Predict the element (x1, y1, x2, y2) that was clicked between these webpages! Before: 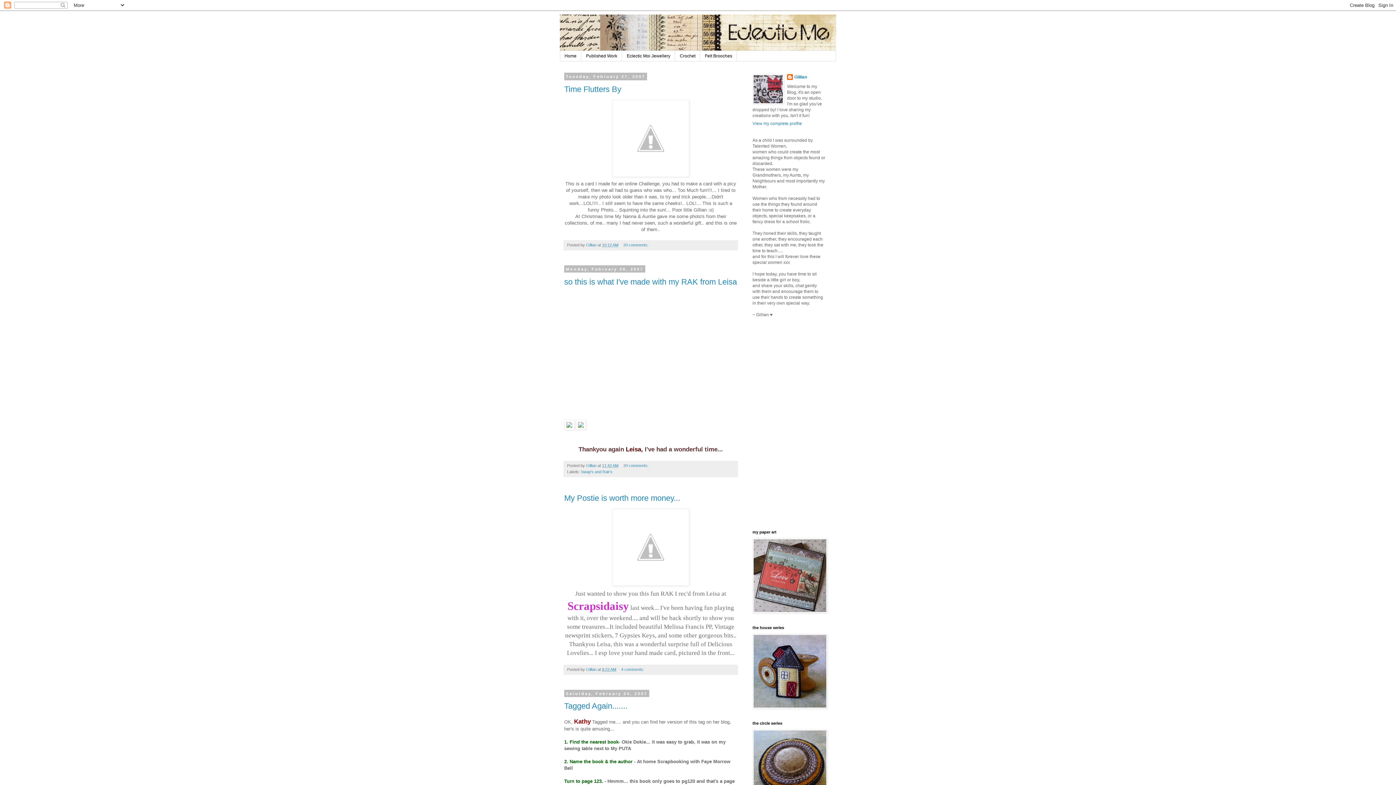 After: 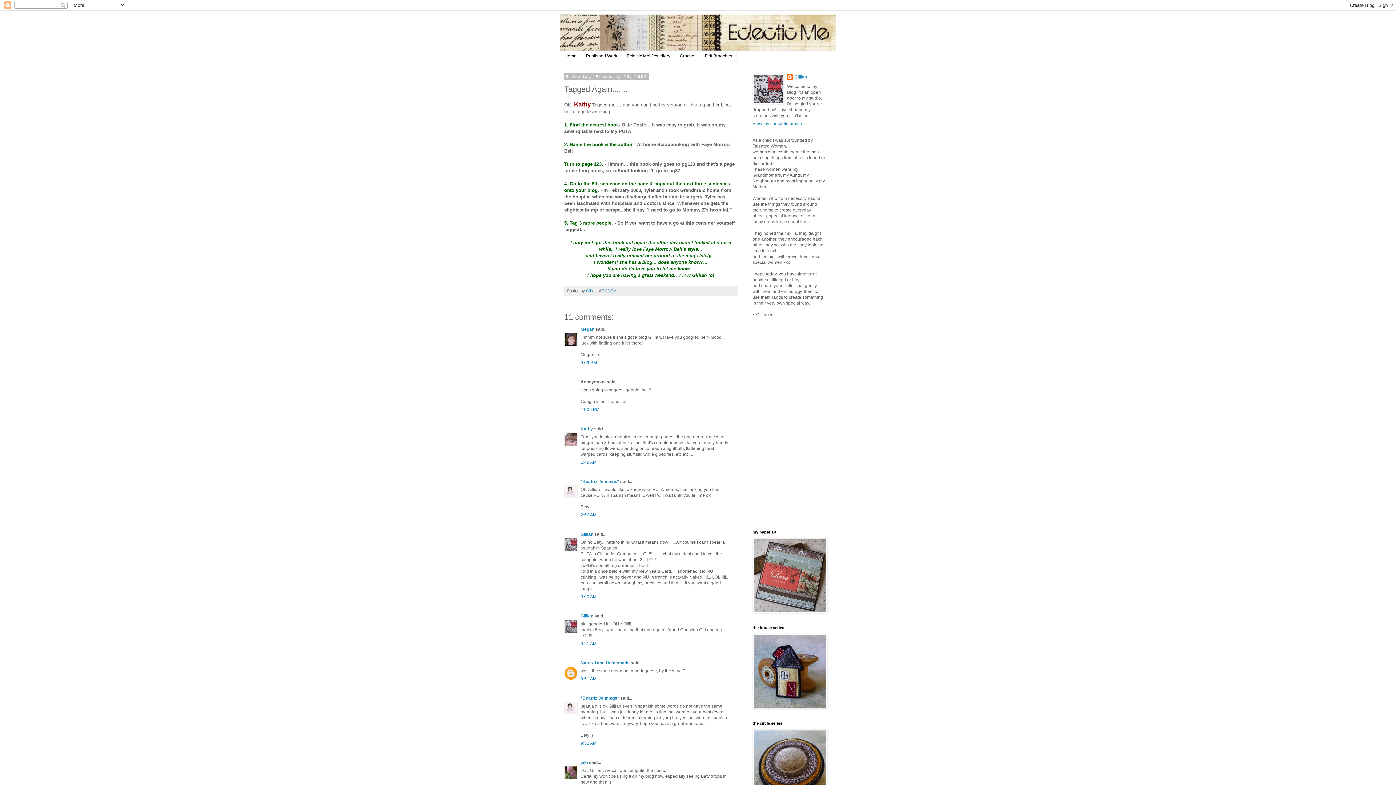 Action: bbox: (564, 701, 627, 711) label: Tagged Again.......